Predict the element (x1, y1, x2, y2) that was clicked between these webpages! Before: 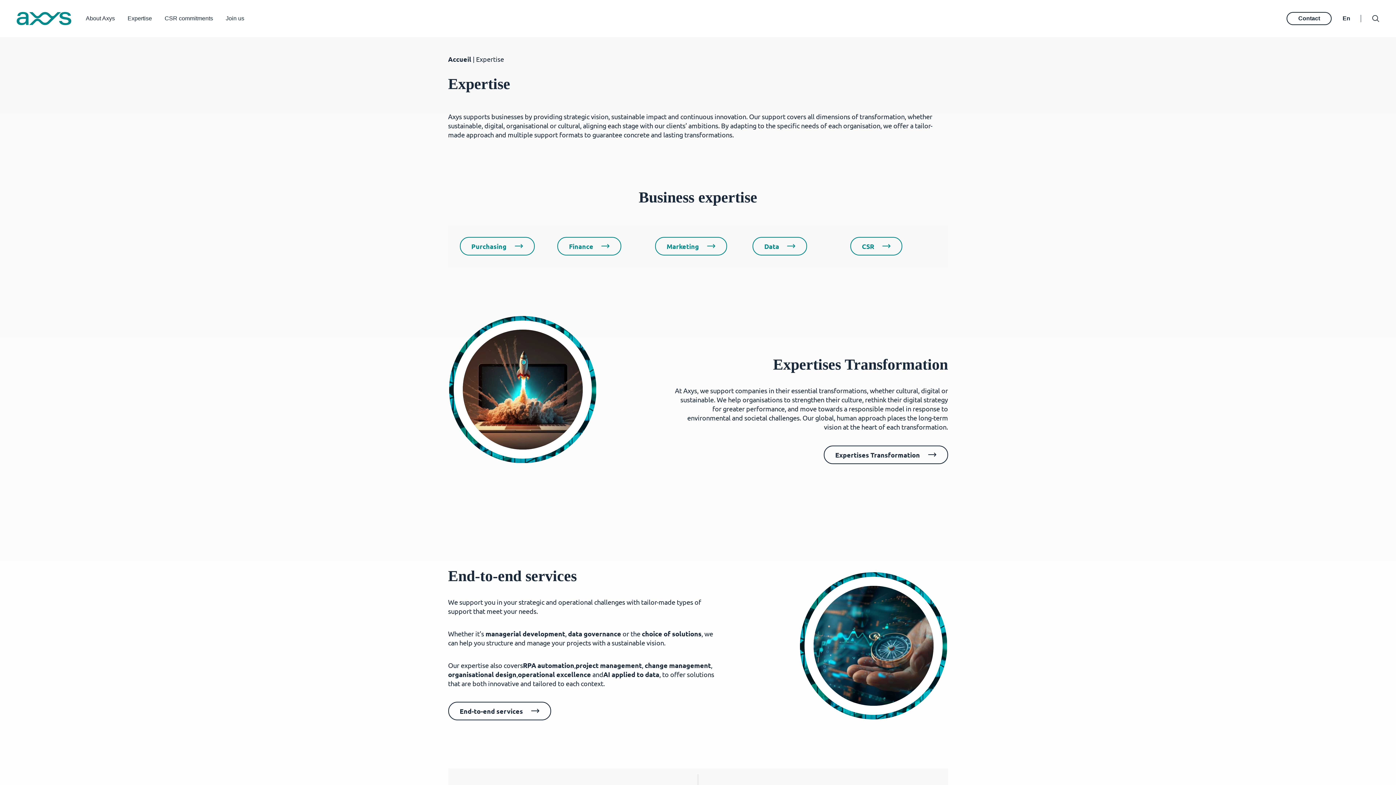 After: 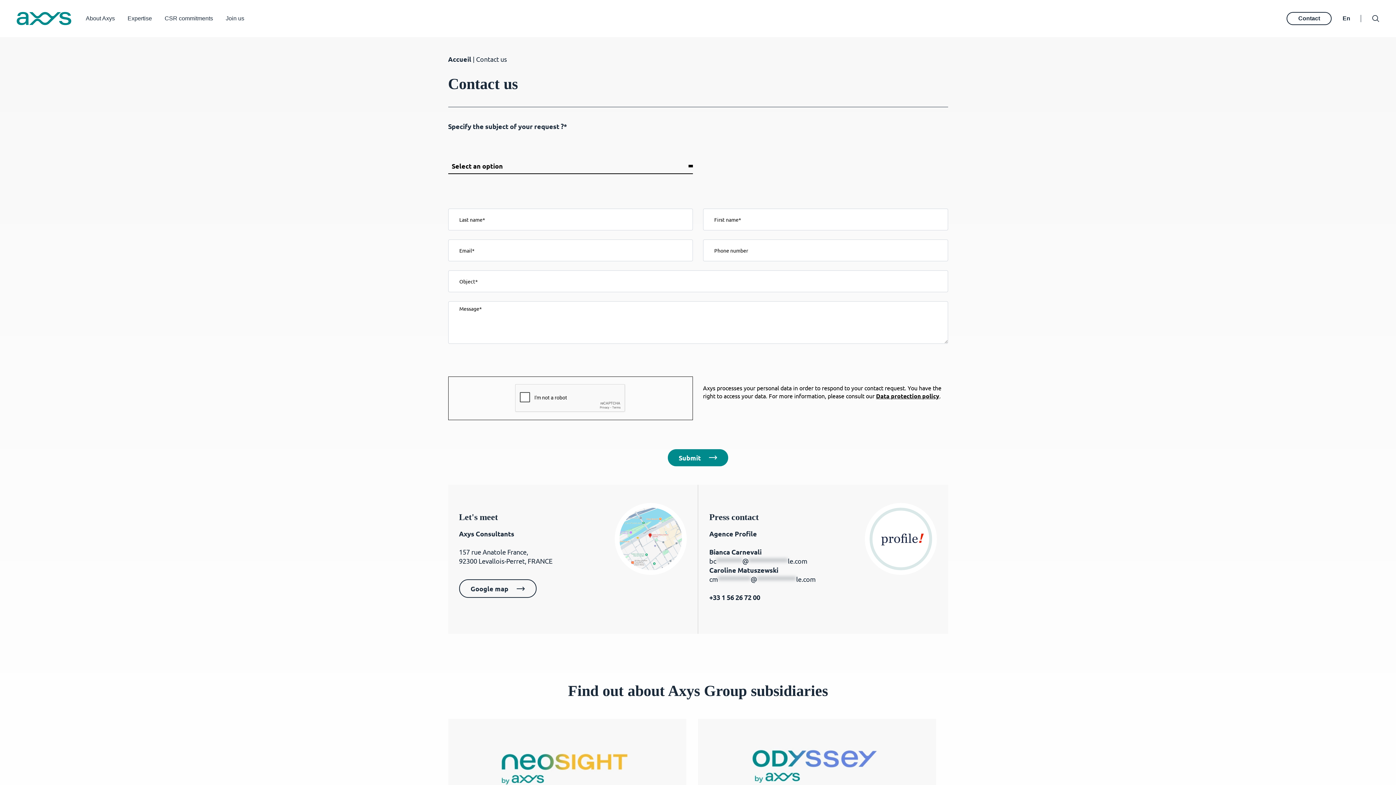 Action: bbox: (1287, 12, 1332, 25) label: Contact